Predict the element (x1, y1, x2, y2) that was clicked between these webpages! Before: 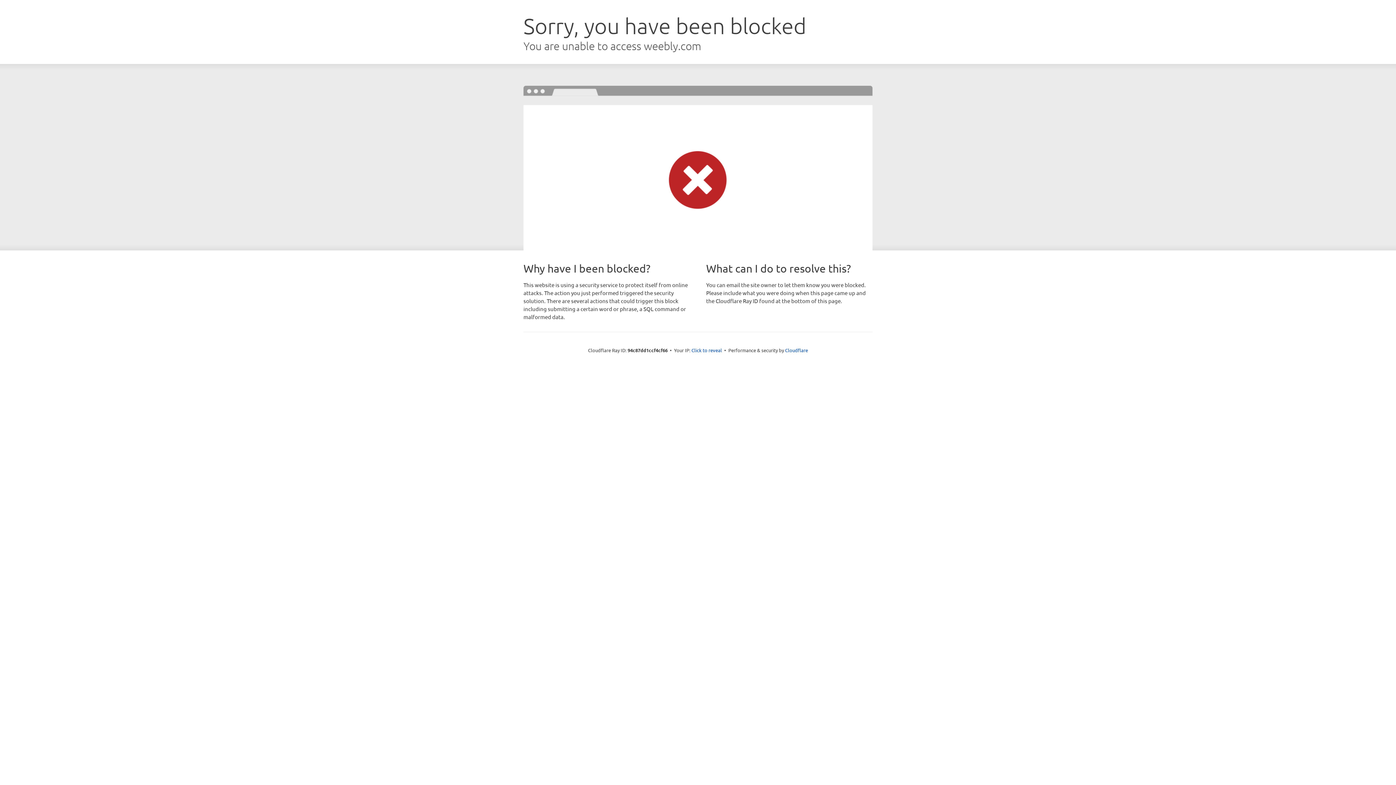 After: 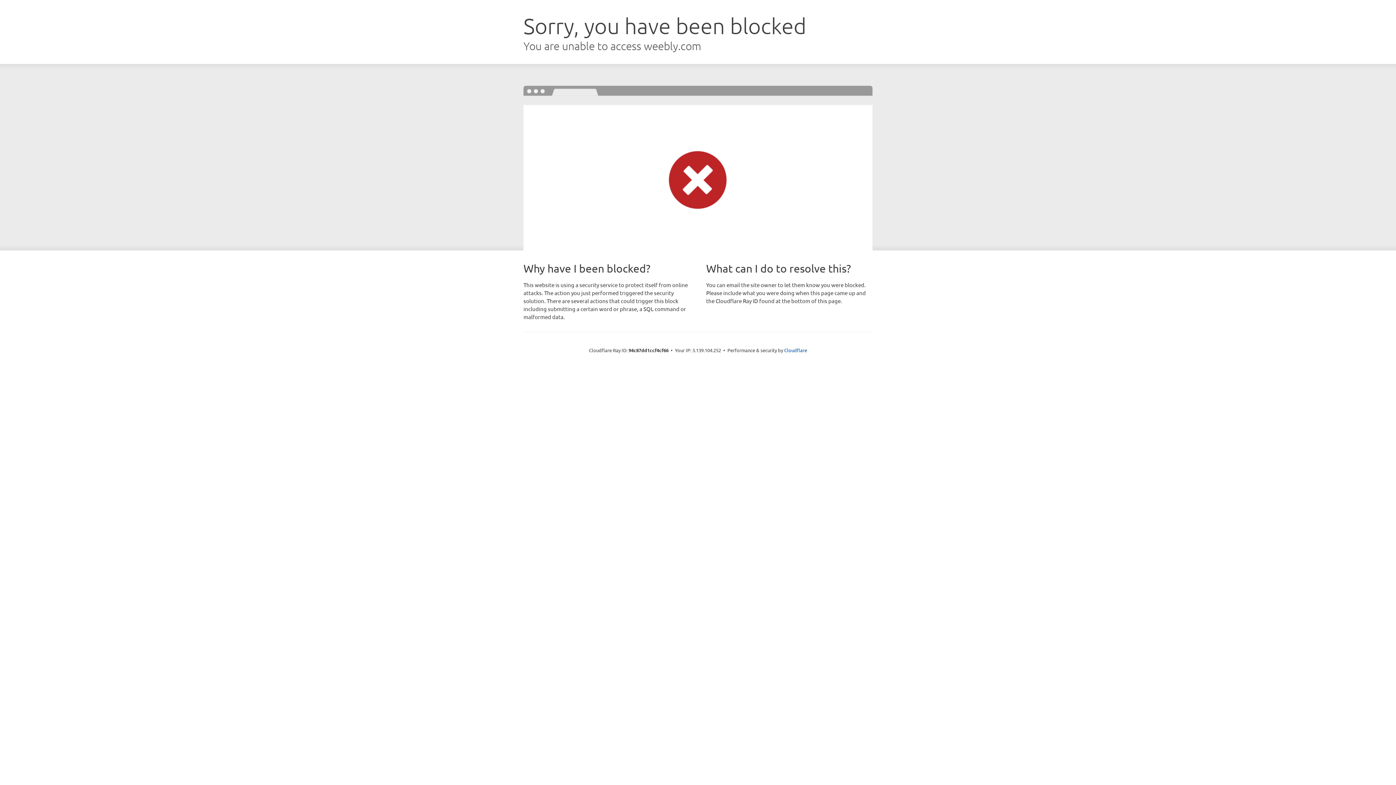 Action: label: Click to reveal bbox: (691, 346, 722, 353)